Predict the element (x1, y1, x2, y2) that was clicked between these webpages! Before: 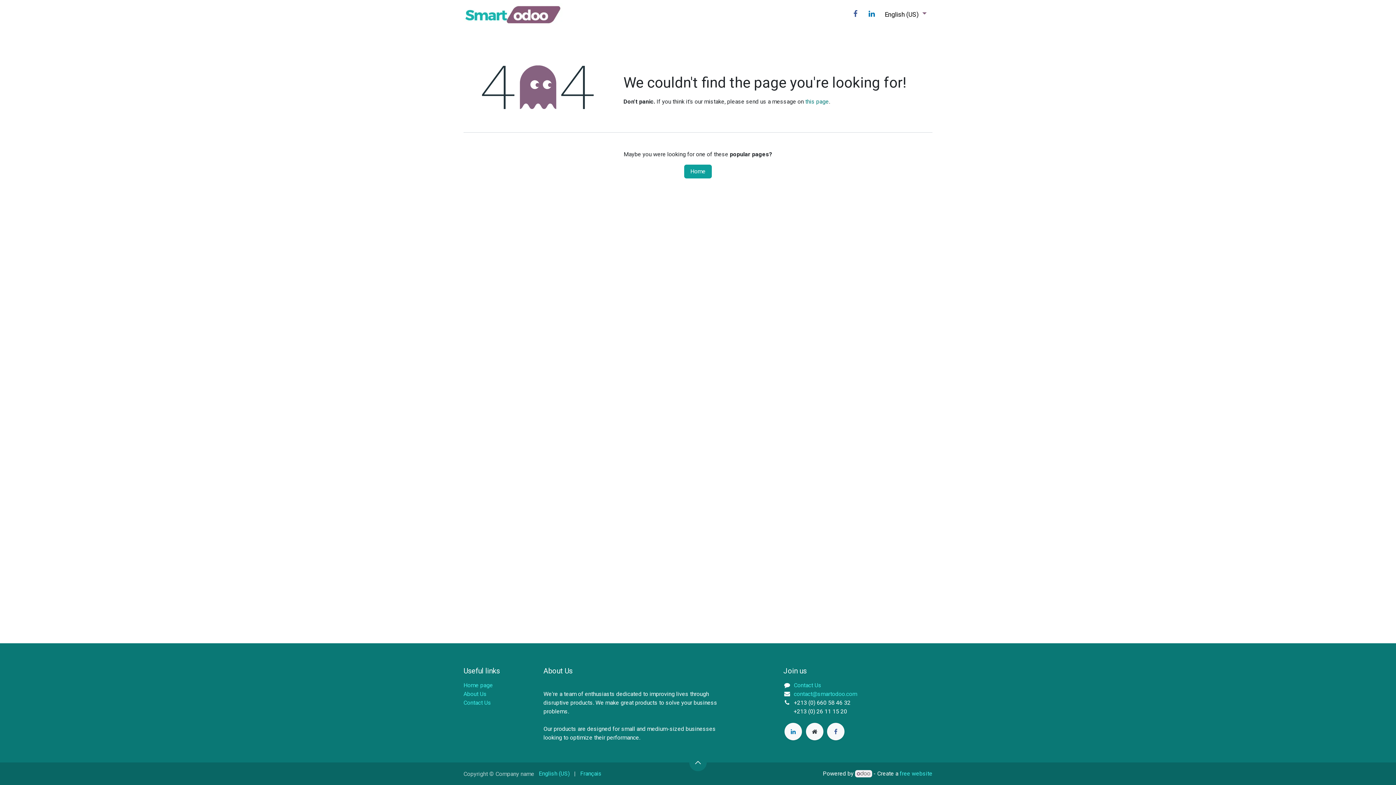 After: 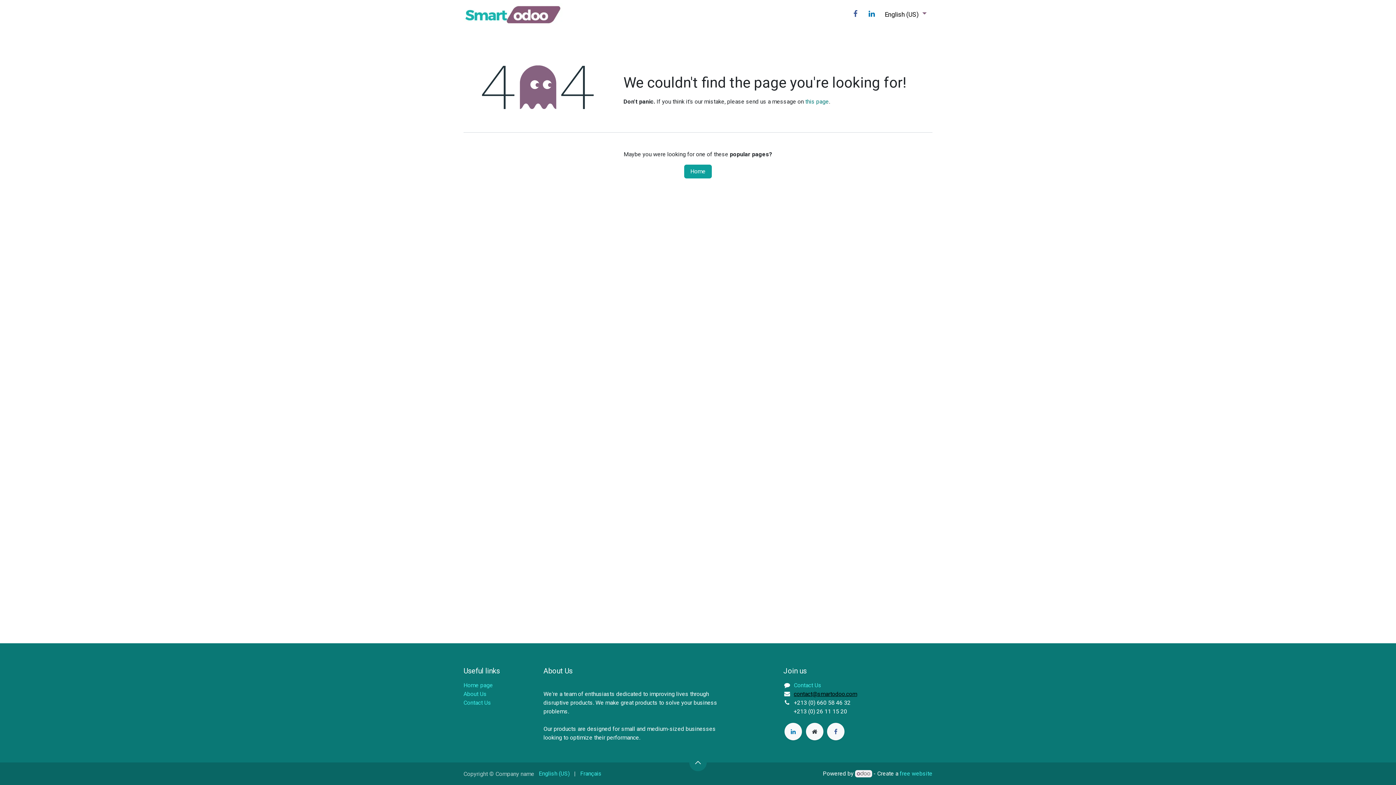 Action: bbox: (794, 690, 857, 697) label: contact@smartodoo.com